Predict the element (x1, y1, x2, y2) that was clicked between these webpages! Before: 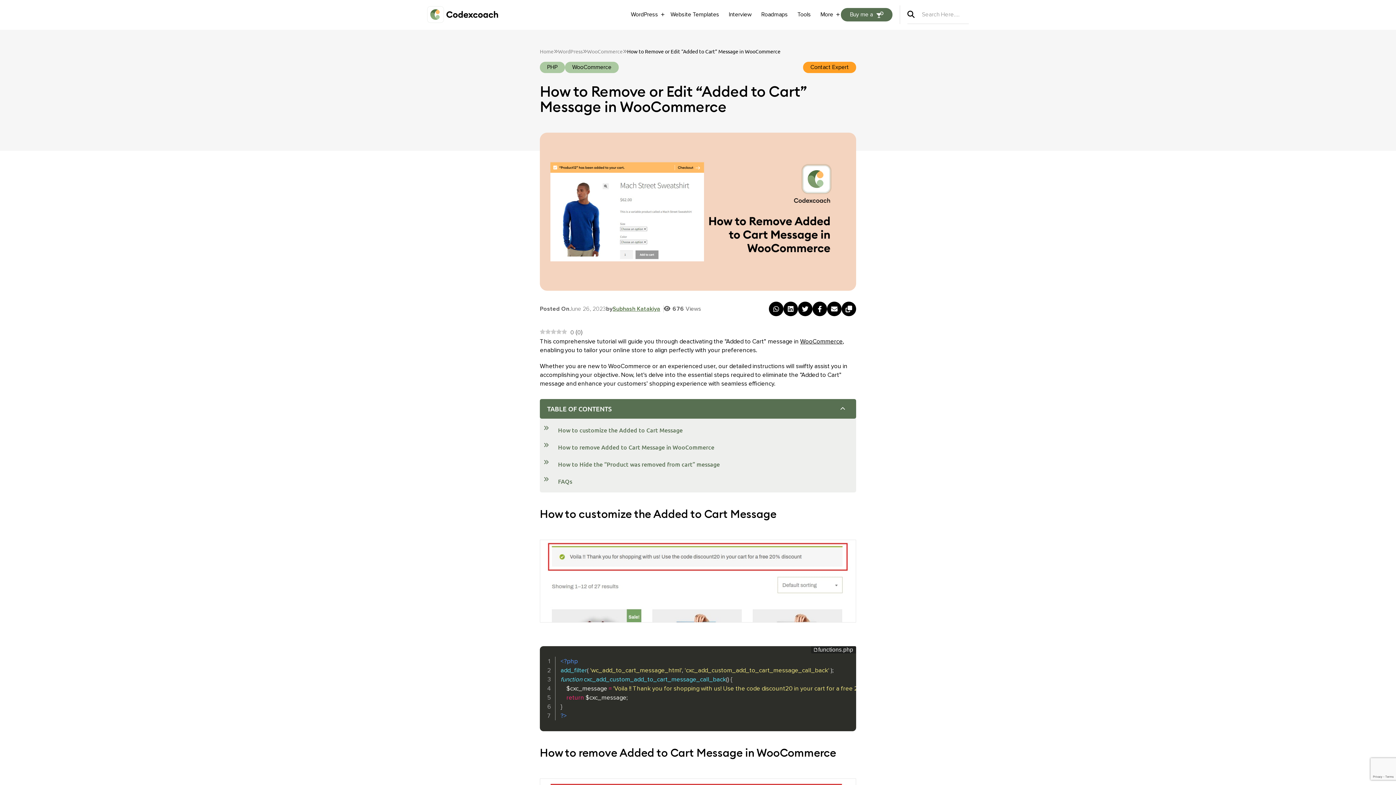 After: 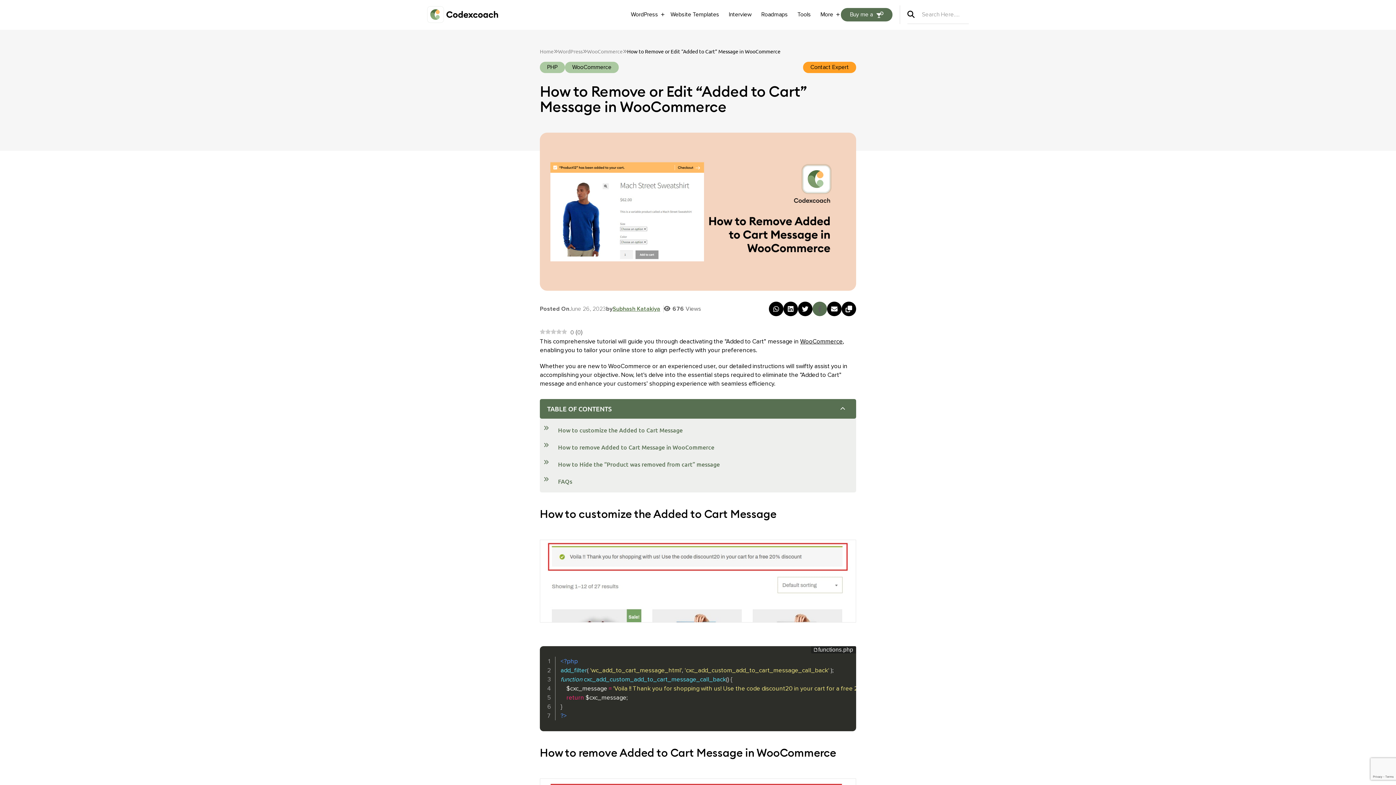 Action: bbox: (812, 301, 827, 316)